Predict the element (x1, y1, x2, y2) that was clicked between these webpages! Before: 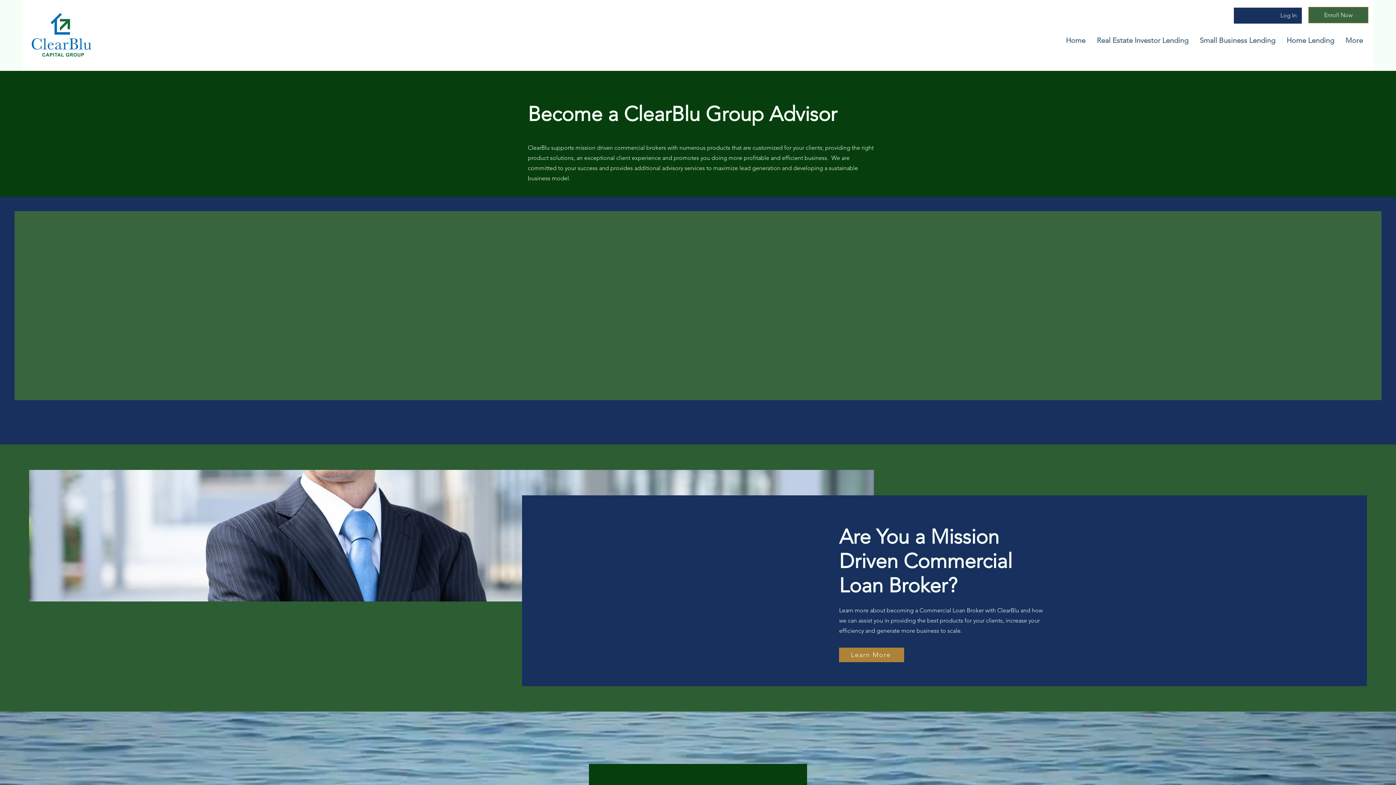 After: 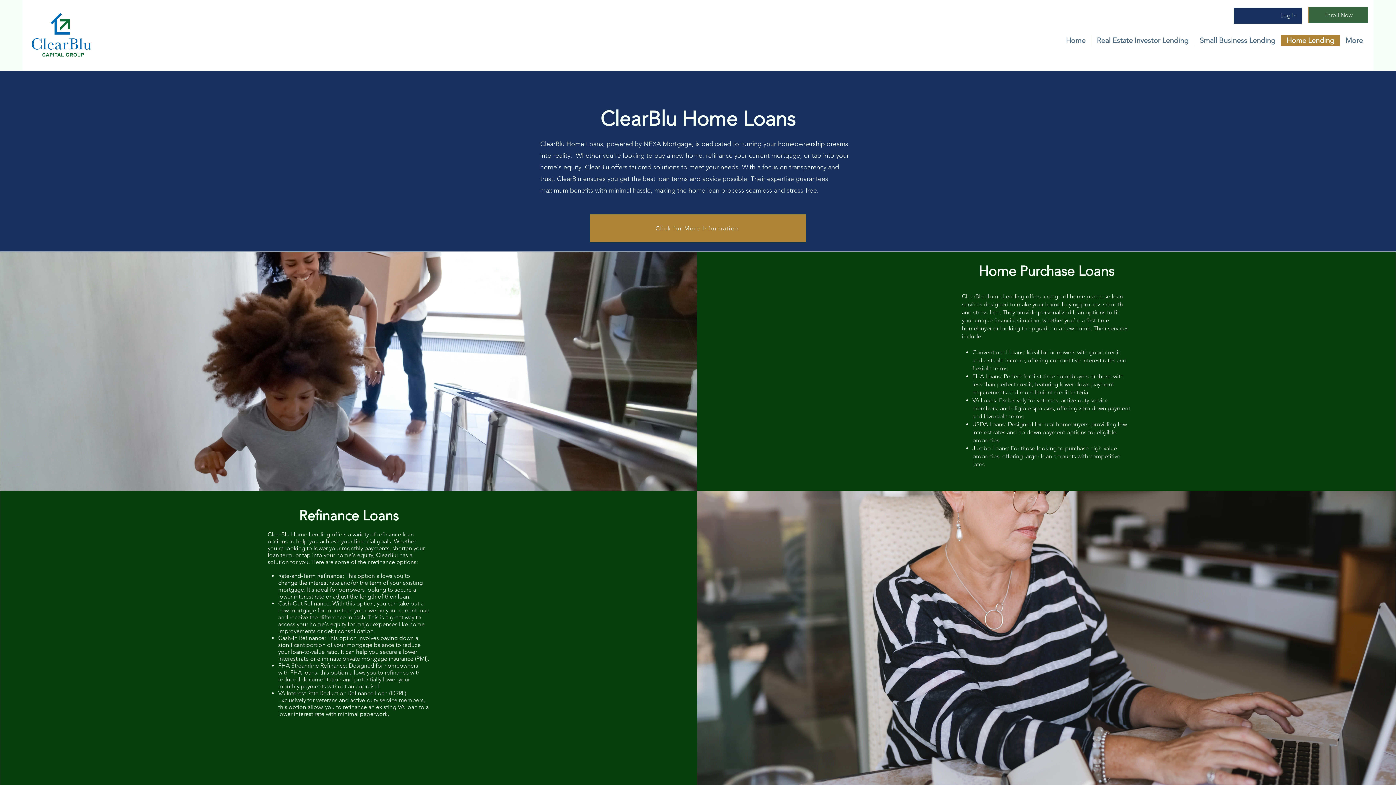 Action: bbox: (1281, 34, 1340, 46) label: Home Lending